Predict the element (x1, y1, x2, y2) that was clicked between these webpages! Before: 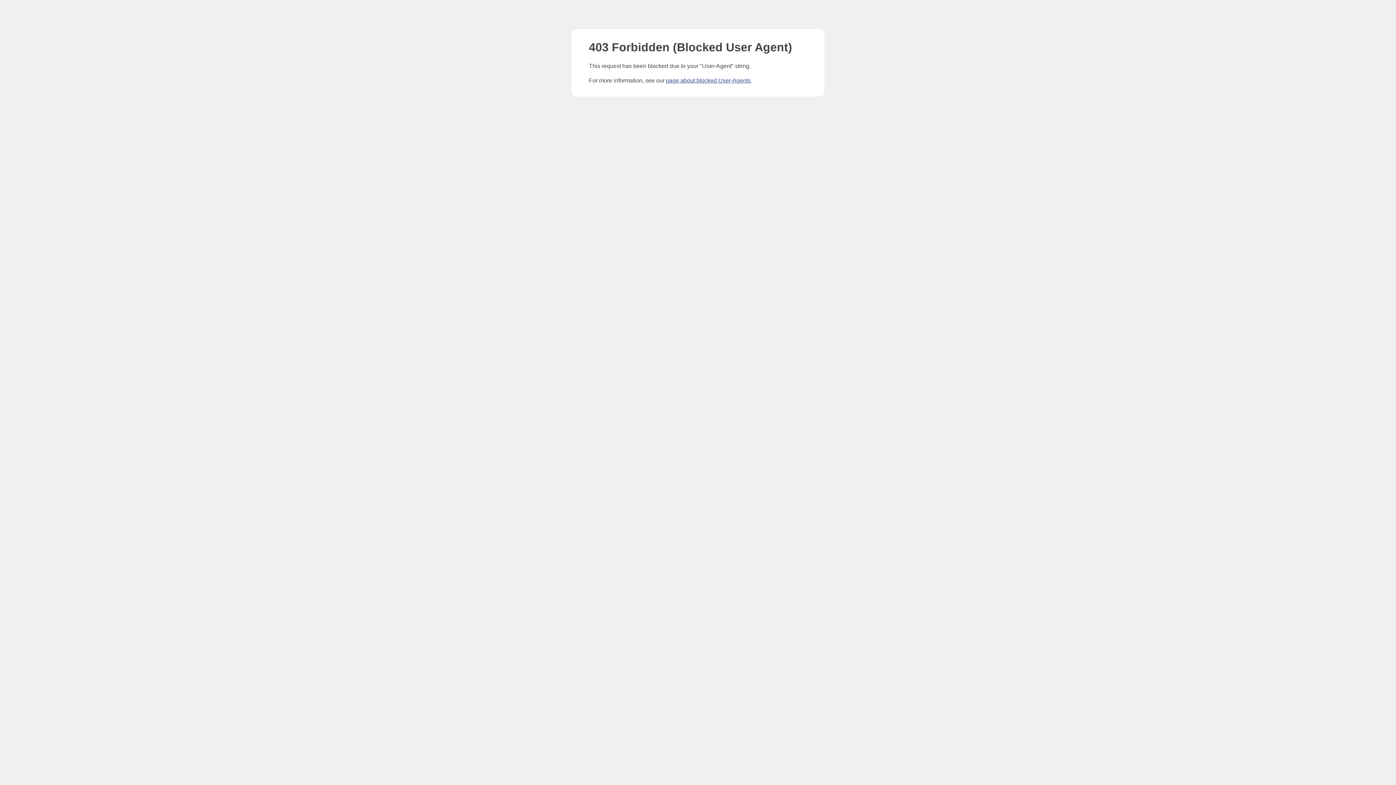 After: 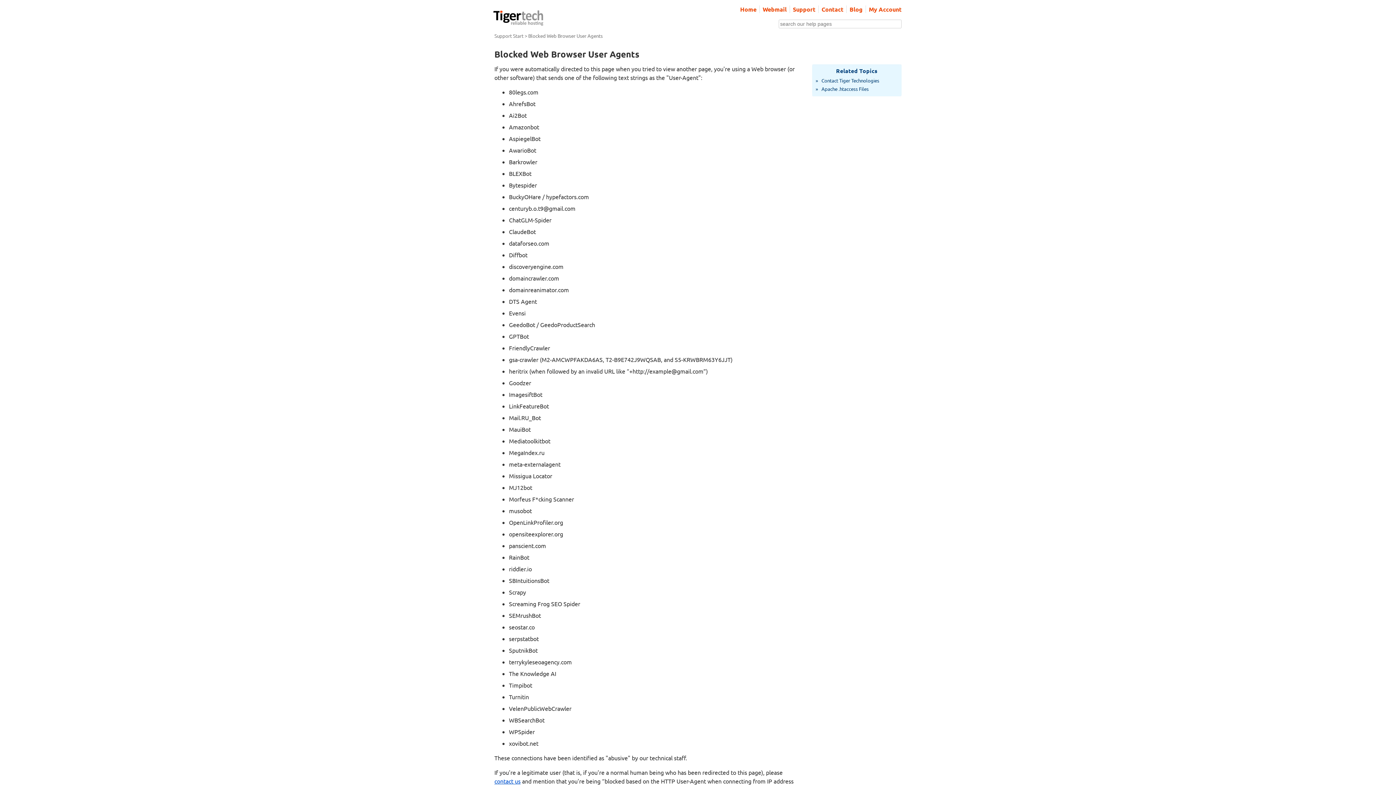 Action: bbox: (666, 77, 750, 83) label: page about blocked User-Agents